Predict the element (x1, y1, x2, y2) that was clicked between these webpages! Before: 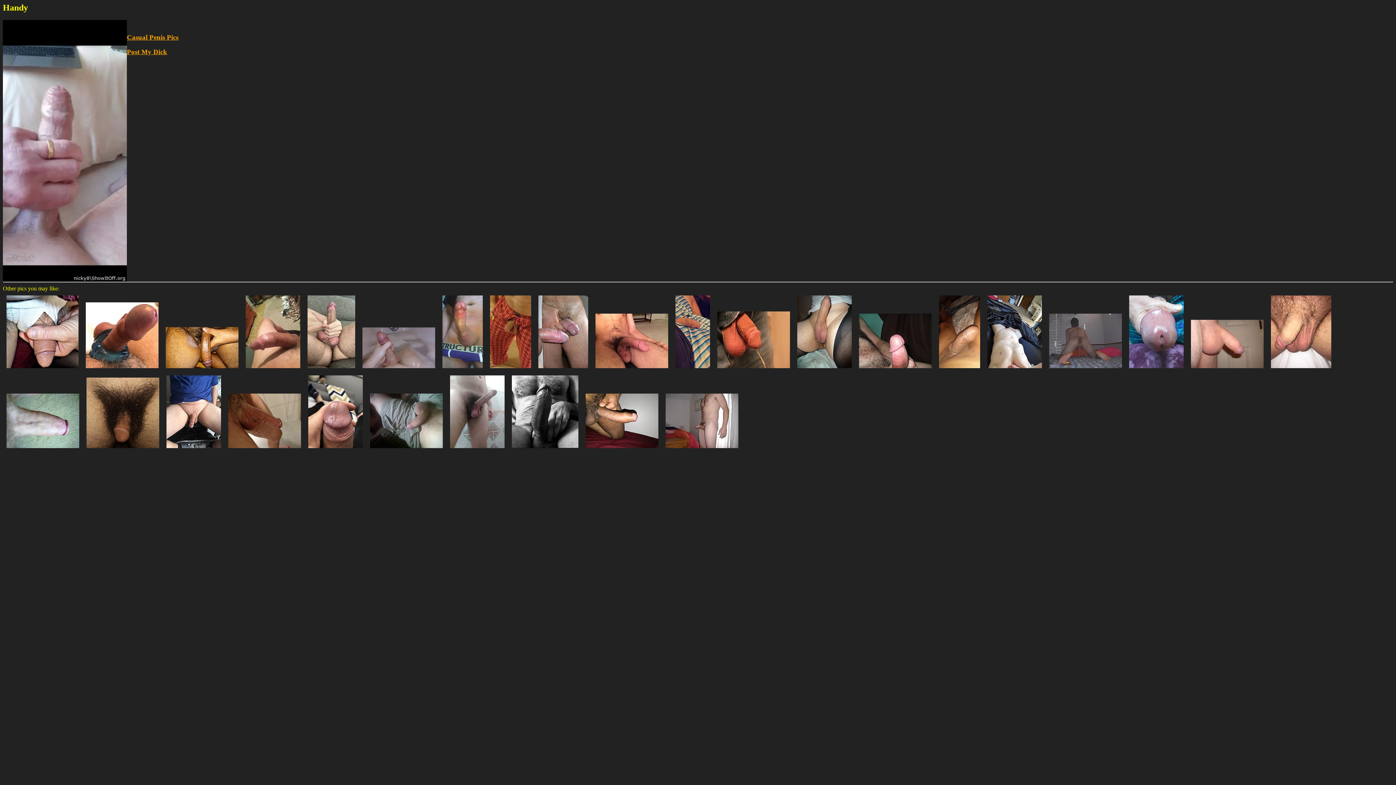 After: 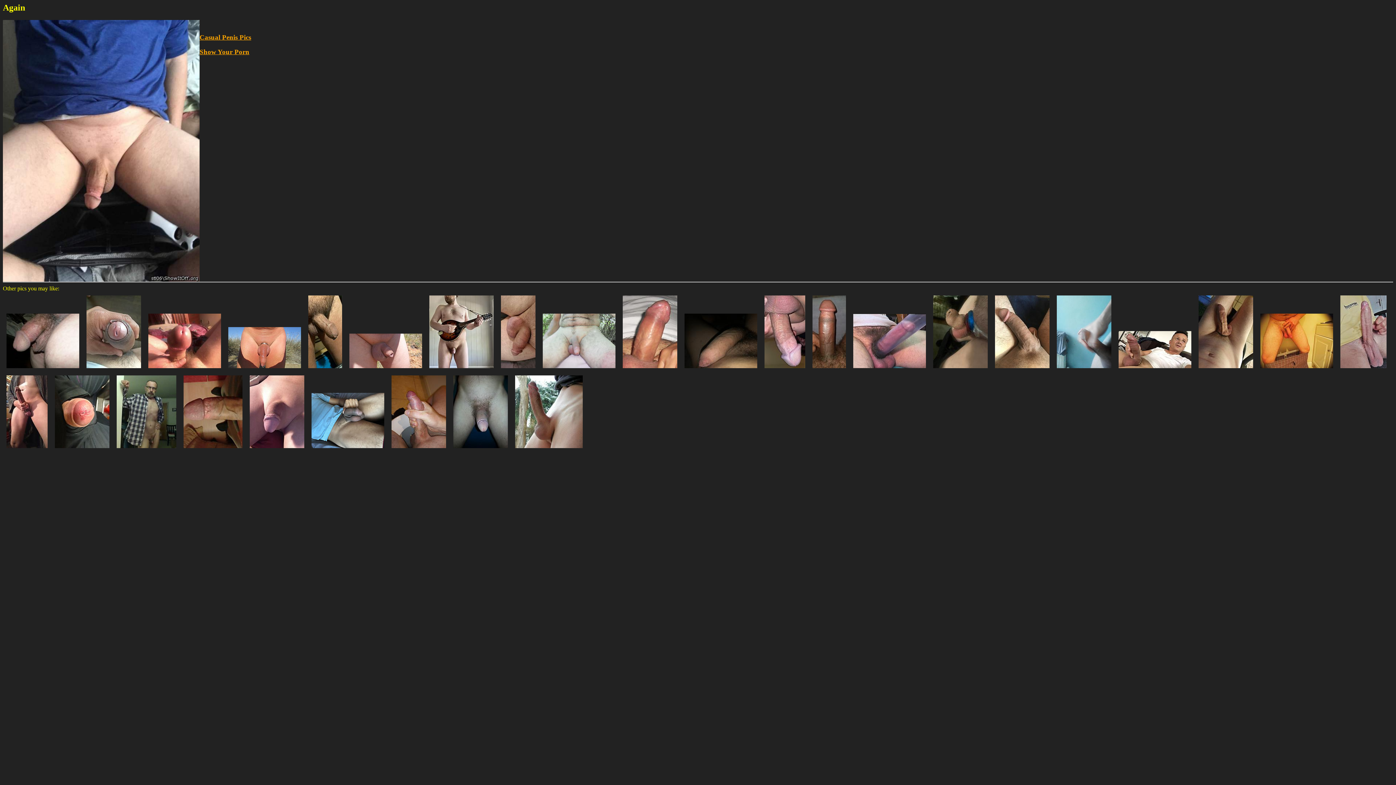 Action: bbox: (162, 446, 224, 453)